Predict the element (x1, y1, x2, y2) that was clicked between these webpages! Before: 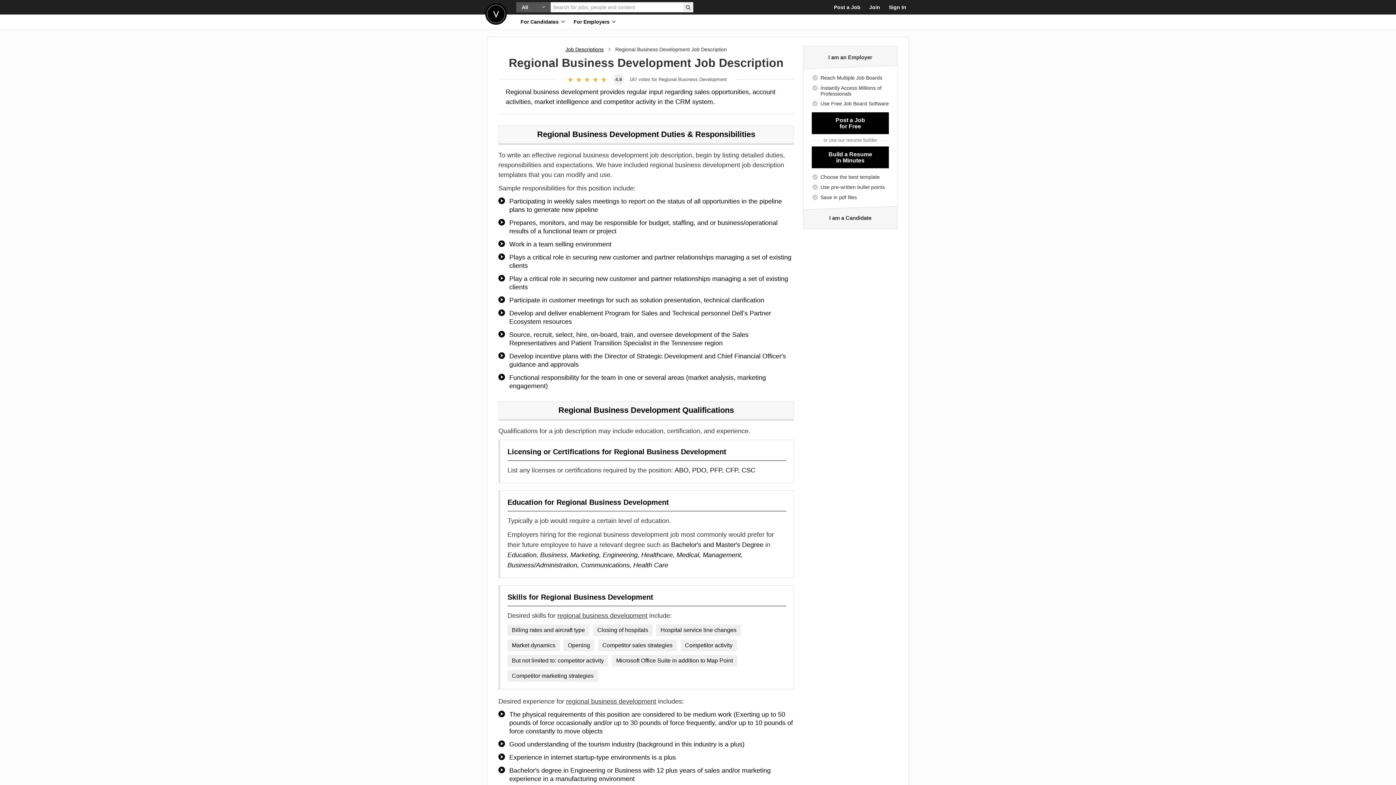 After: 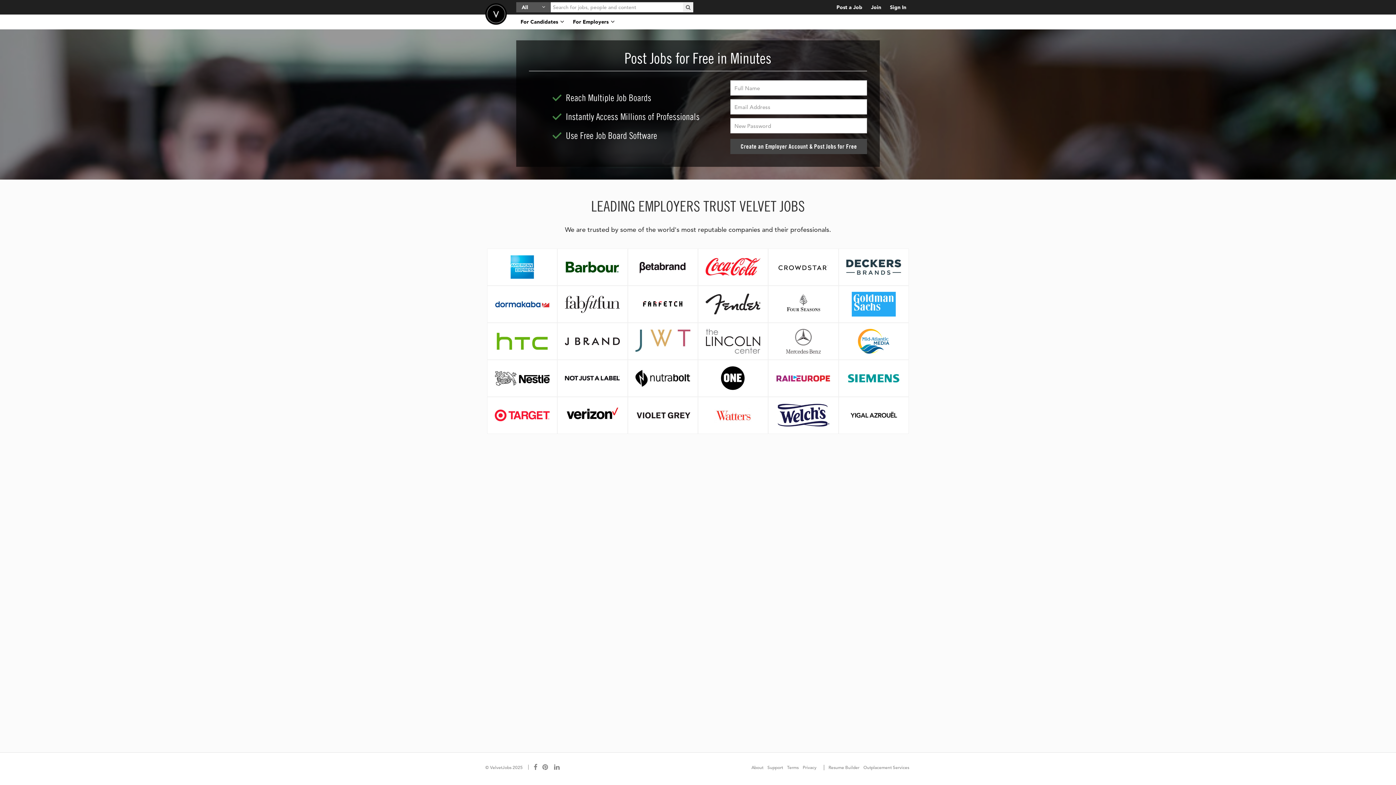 Action: bbox: (829, 0, 865, 14) label: Post a Job